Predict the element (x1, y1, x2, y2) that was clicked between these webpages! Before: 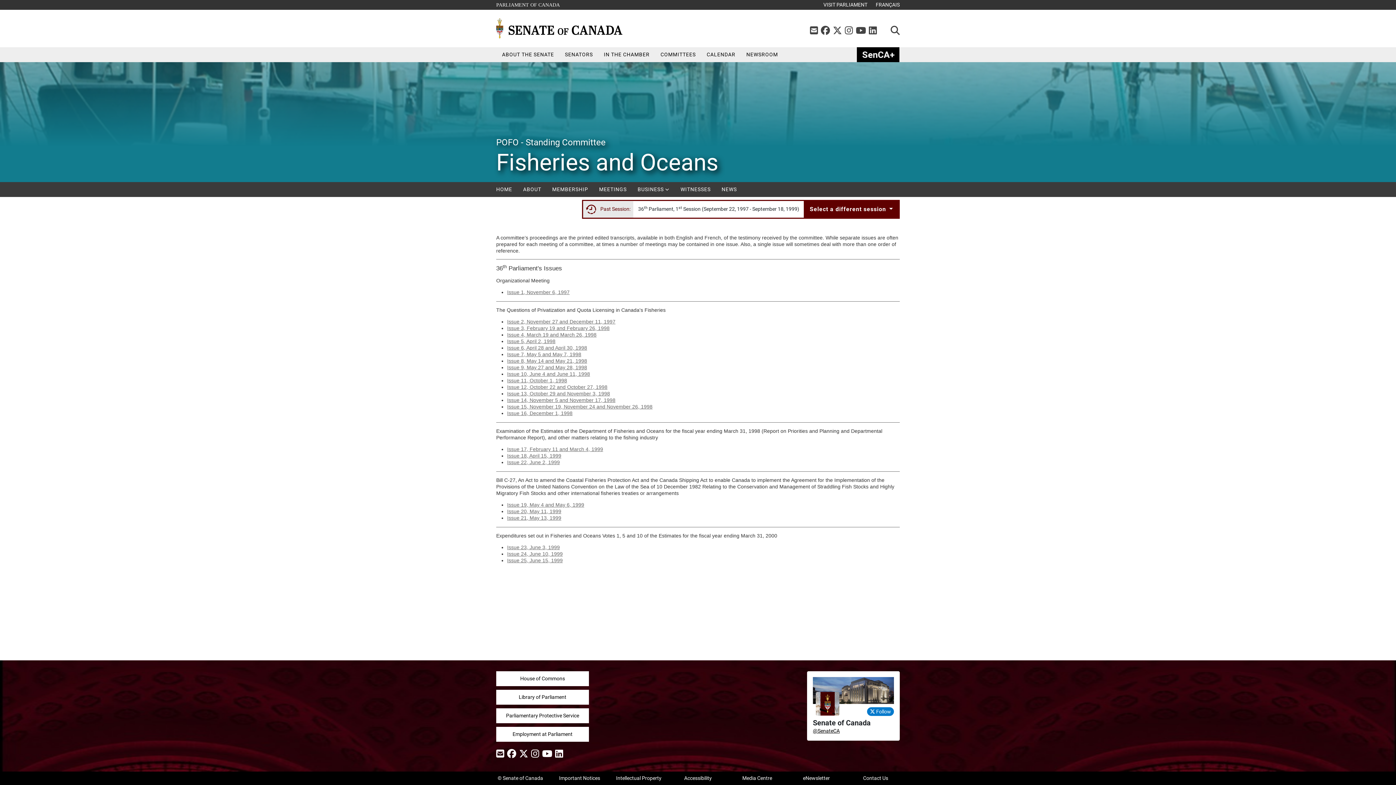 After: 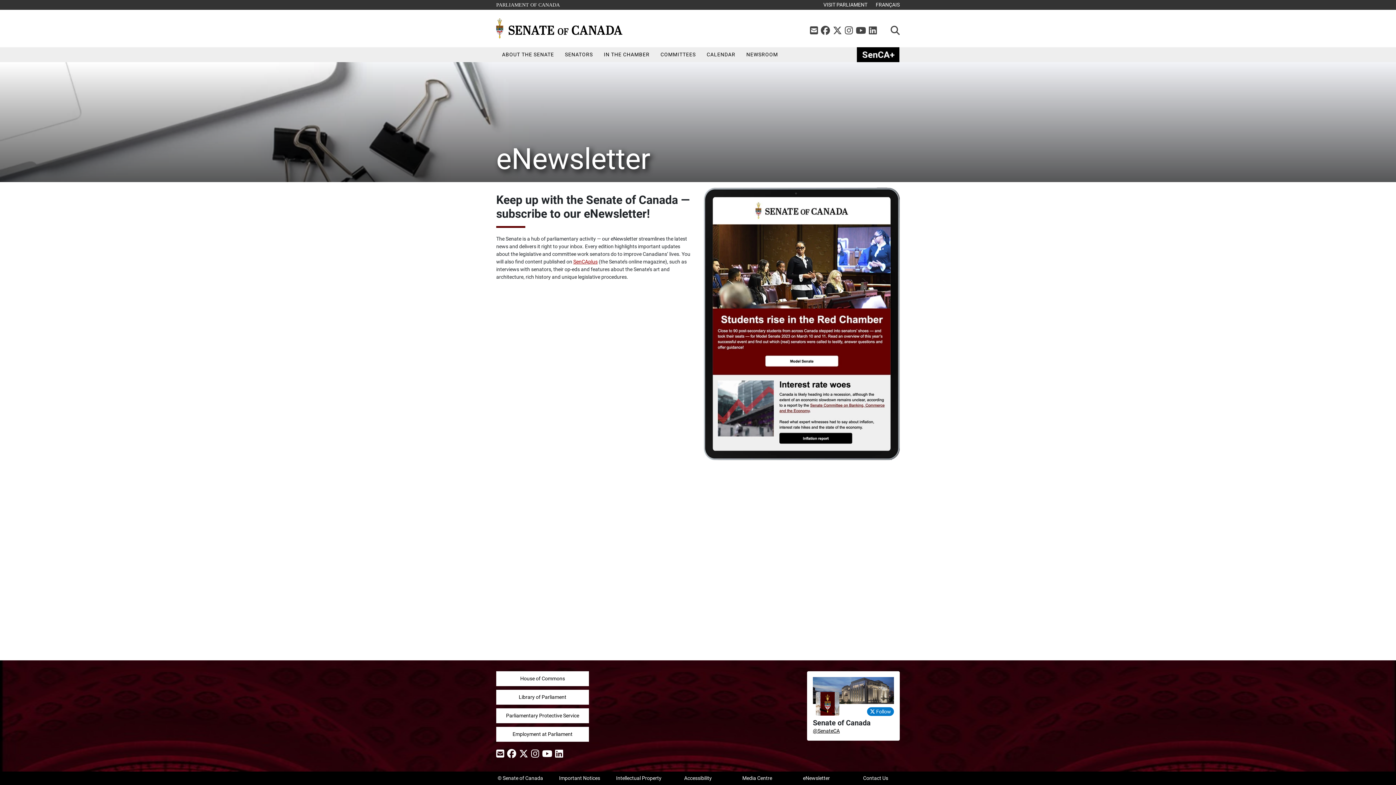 Action: bbox: (787, 772, 846, 785) label: eNewsletter